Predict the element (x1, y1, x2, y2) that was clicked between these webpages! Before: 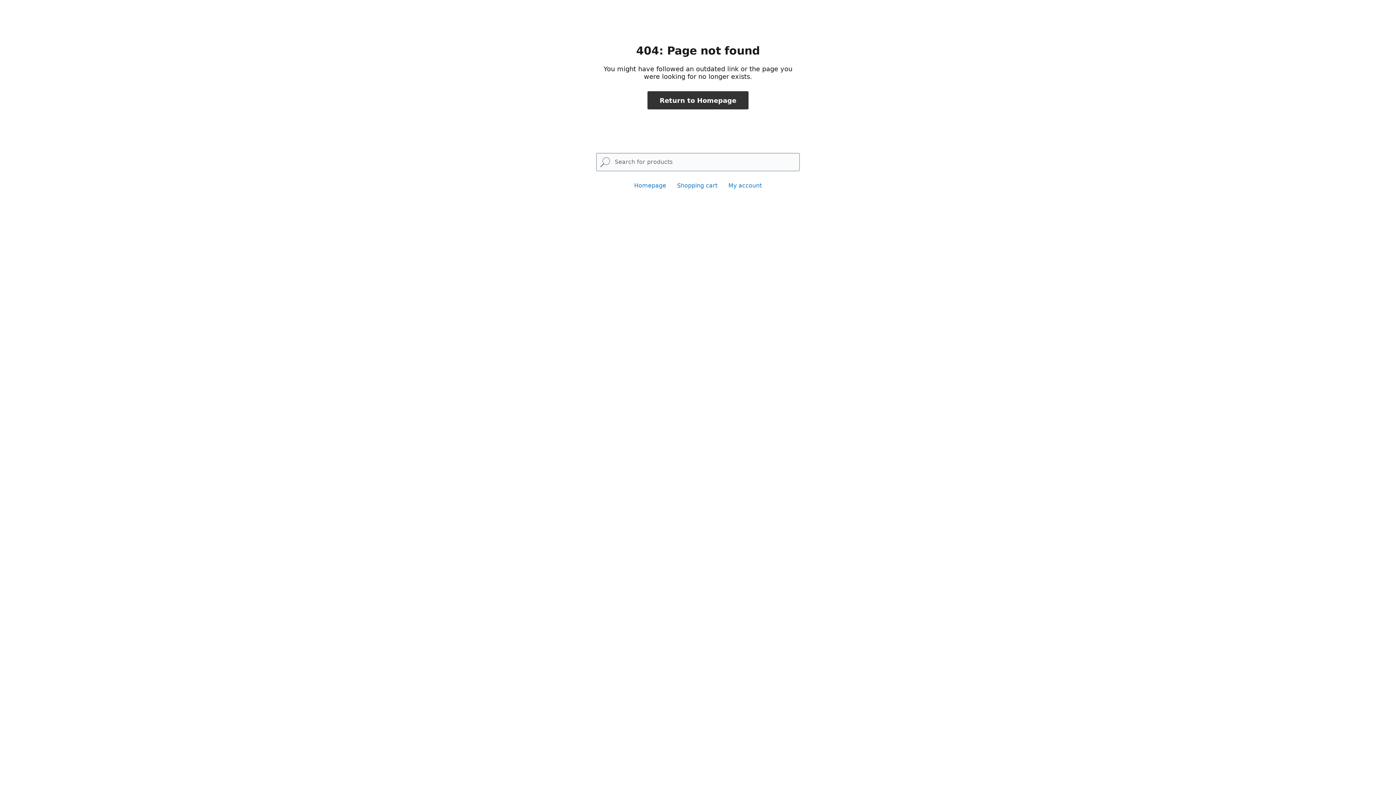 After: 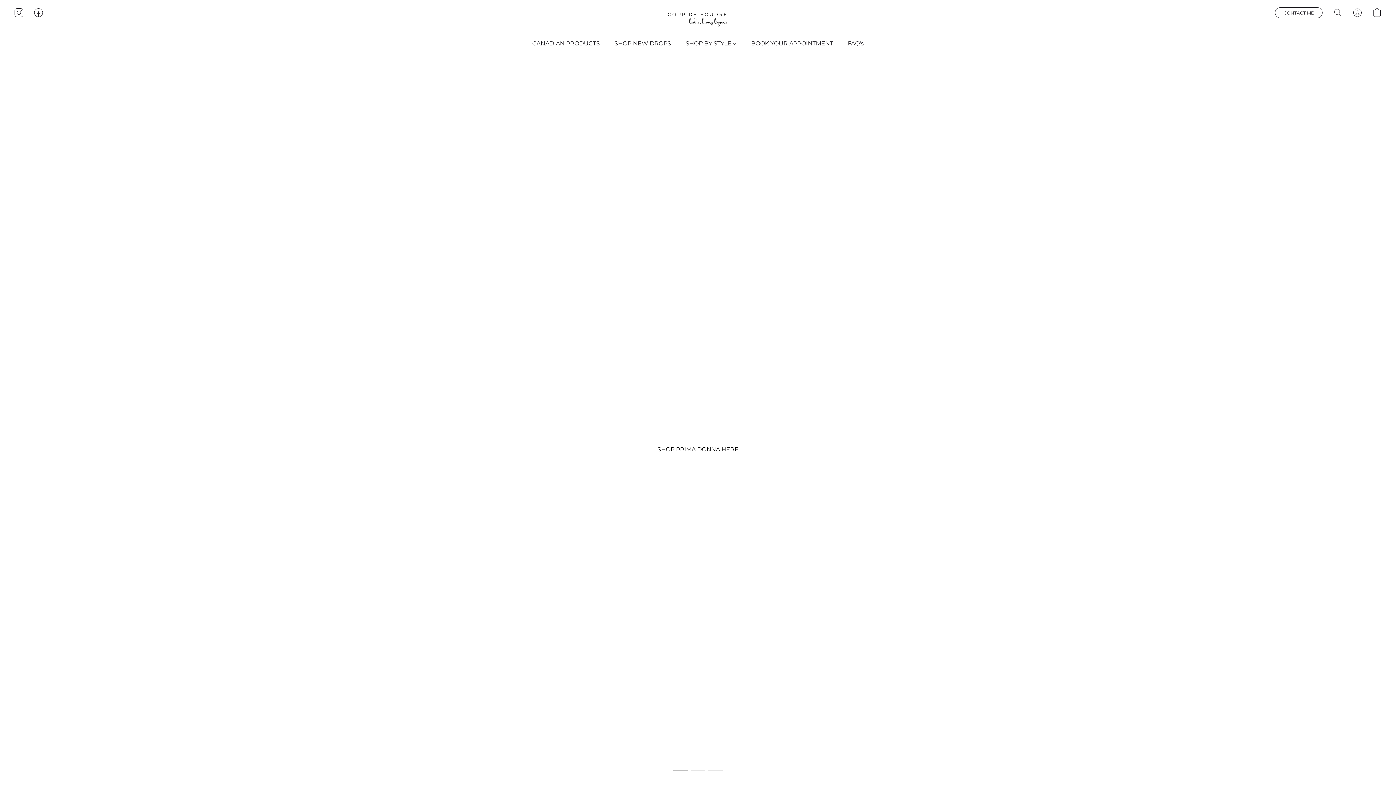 Action: label: Return to Homepage bbox: (647, 91, 748, 109)